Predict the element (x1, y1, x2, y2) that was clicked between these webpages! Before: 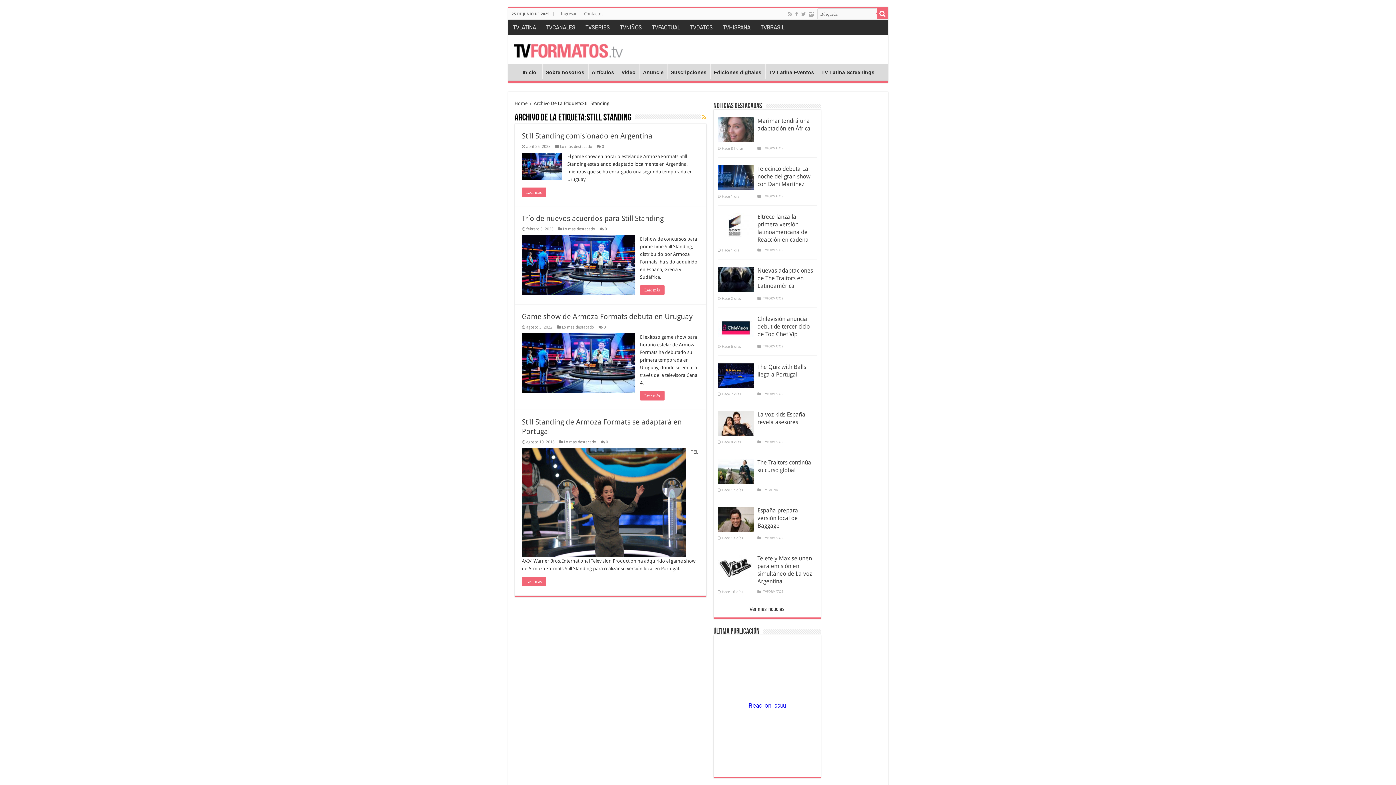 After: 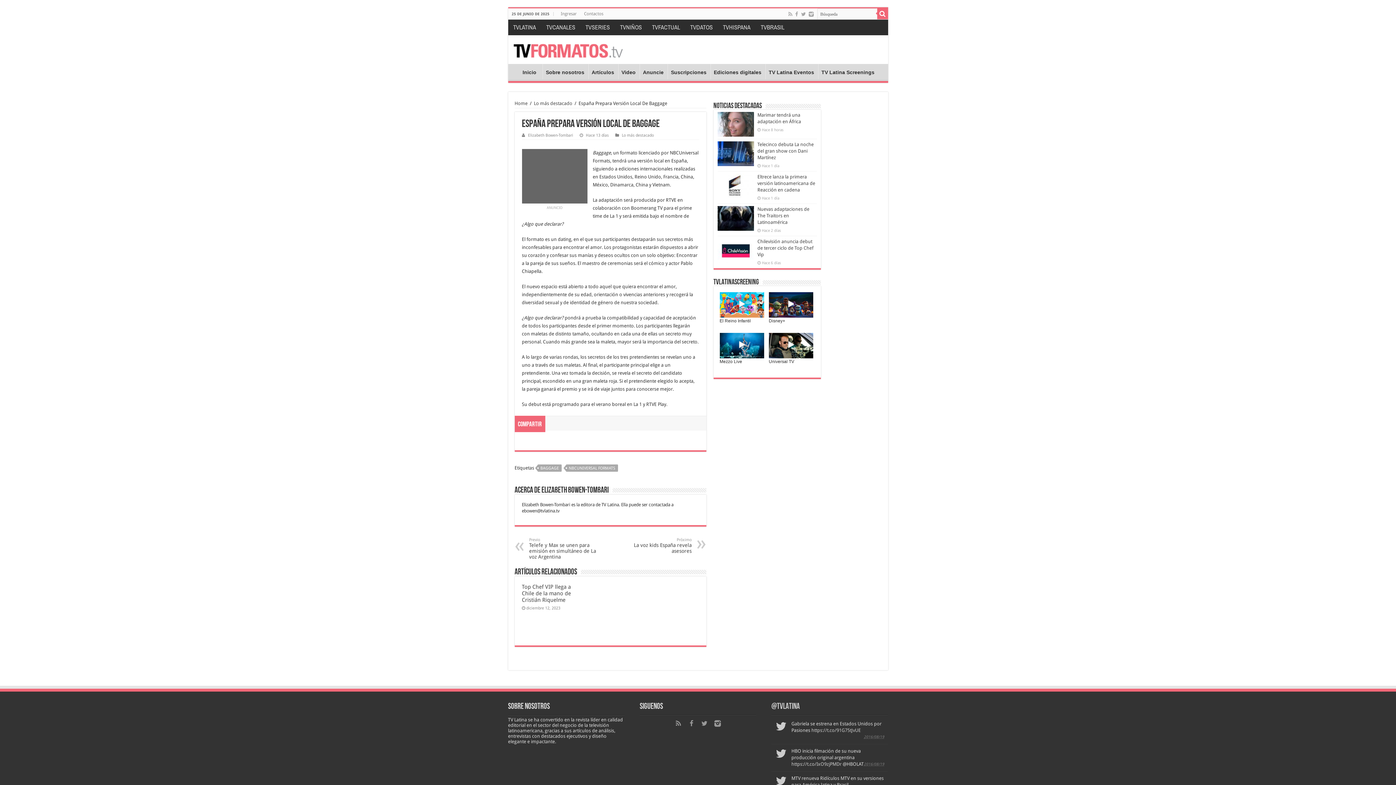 Action: label:   bbox: (717, 507, 754, 532)